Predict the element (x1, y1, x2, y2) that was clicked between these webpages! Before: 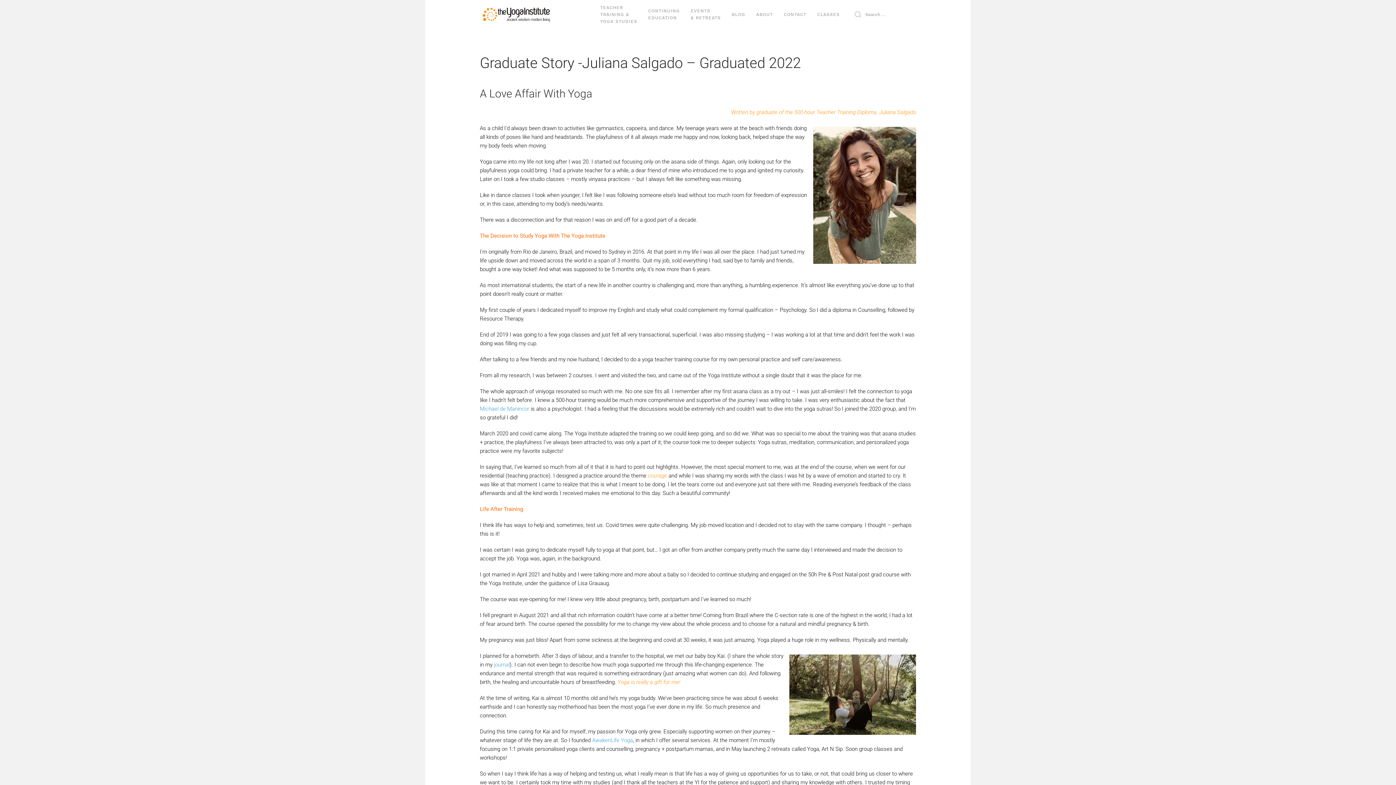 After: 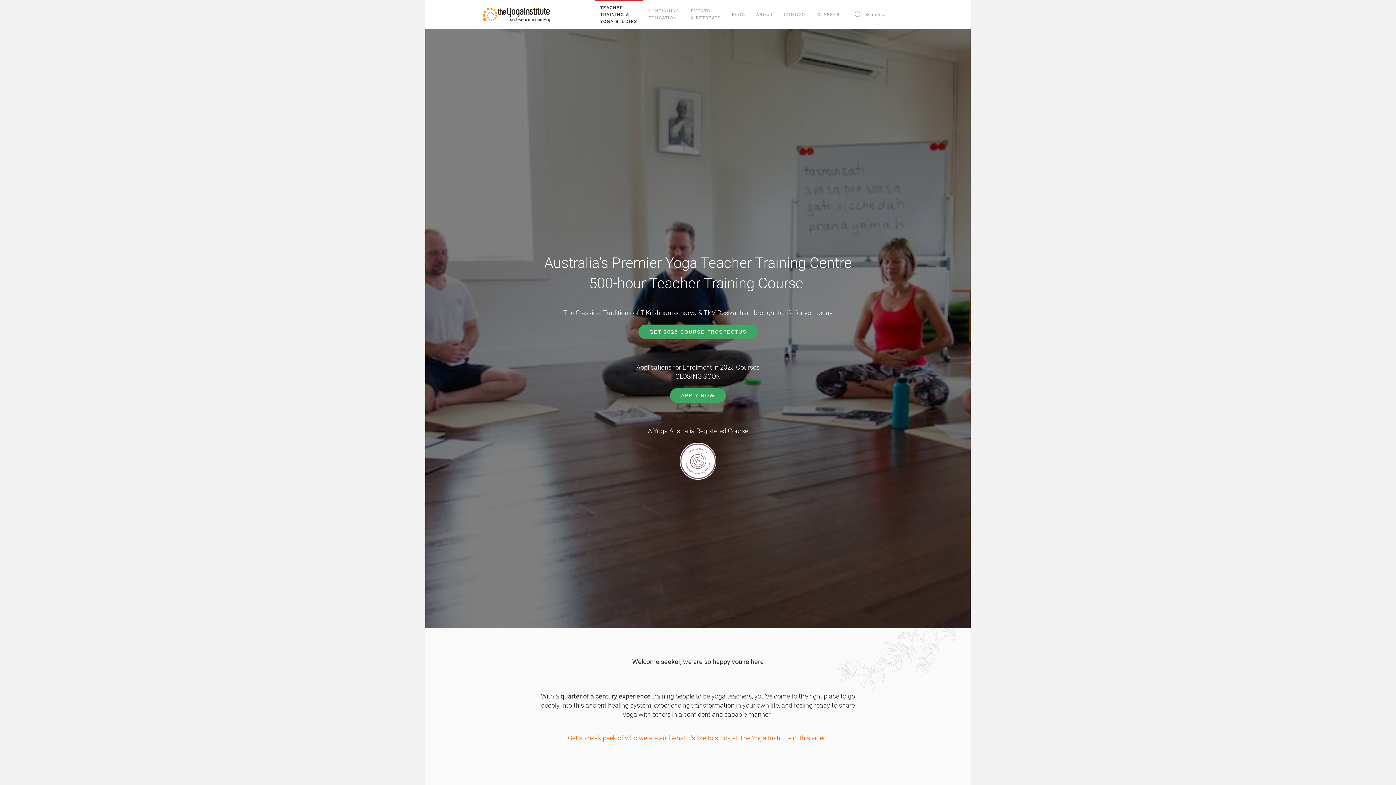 Action: label: TEACHER
TRAINING &
YOGA STUDIES bbox: (594, 0, 642, 29)